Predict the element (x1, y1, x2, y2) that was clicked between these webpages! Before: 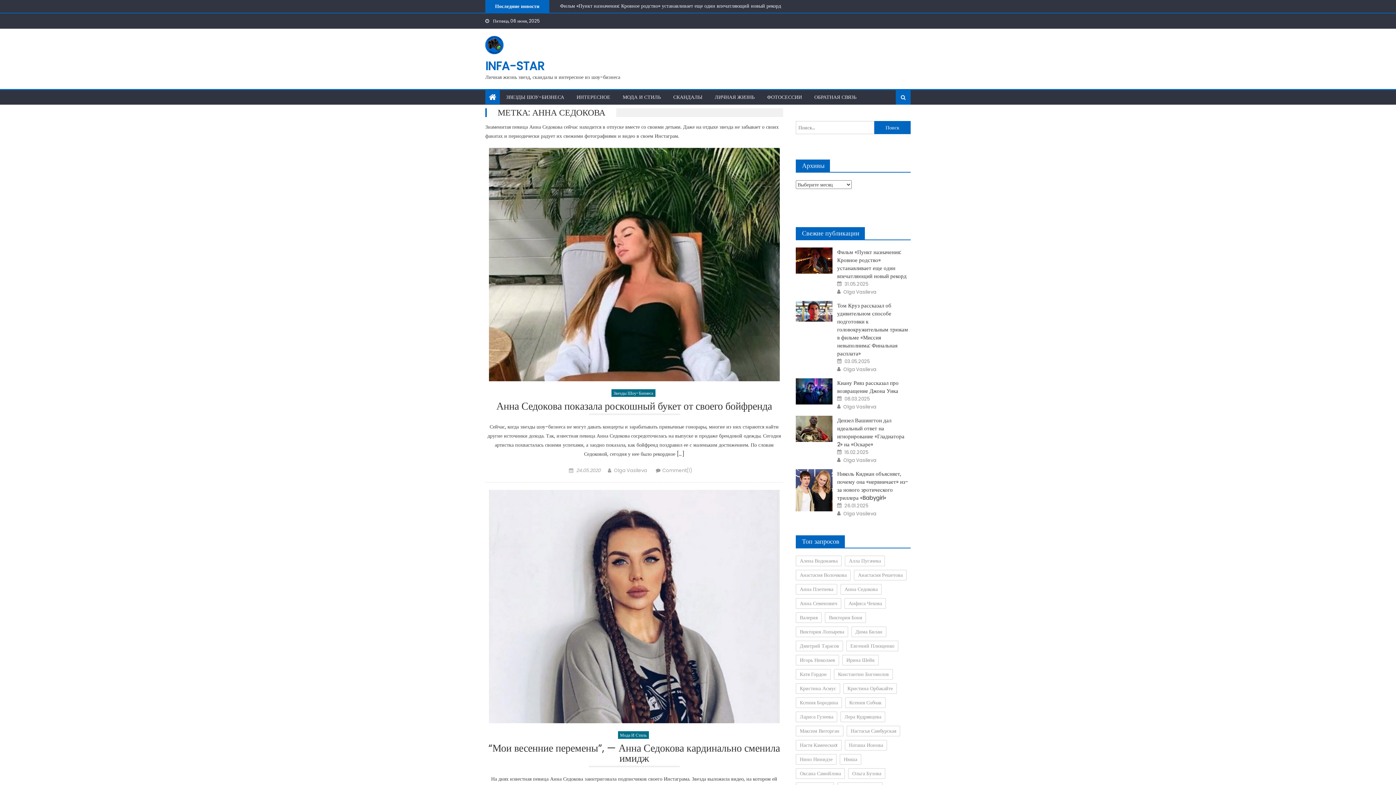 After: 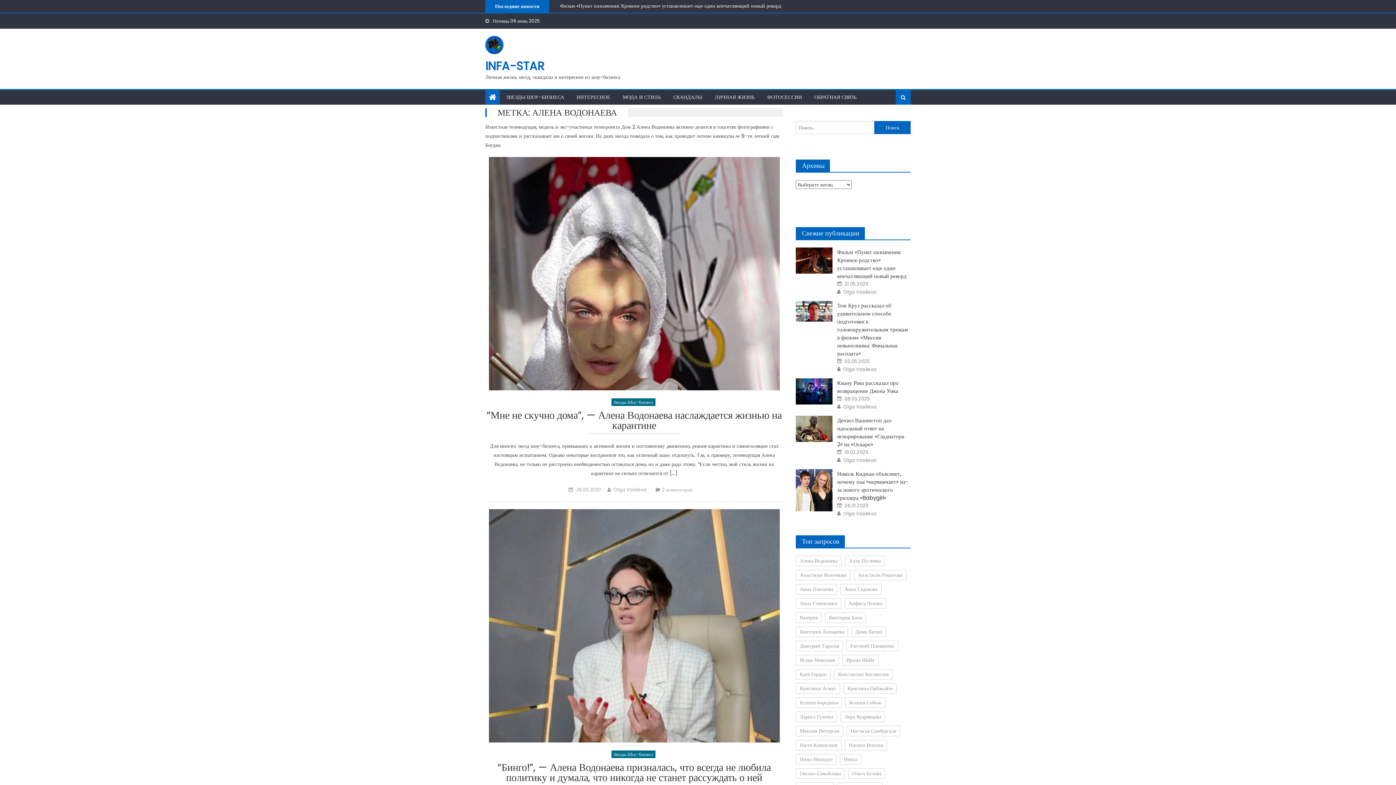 Action: label: Алена Водонаева (17 элементов) bbox: (796, 556, 841, 566)